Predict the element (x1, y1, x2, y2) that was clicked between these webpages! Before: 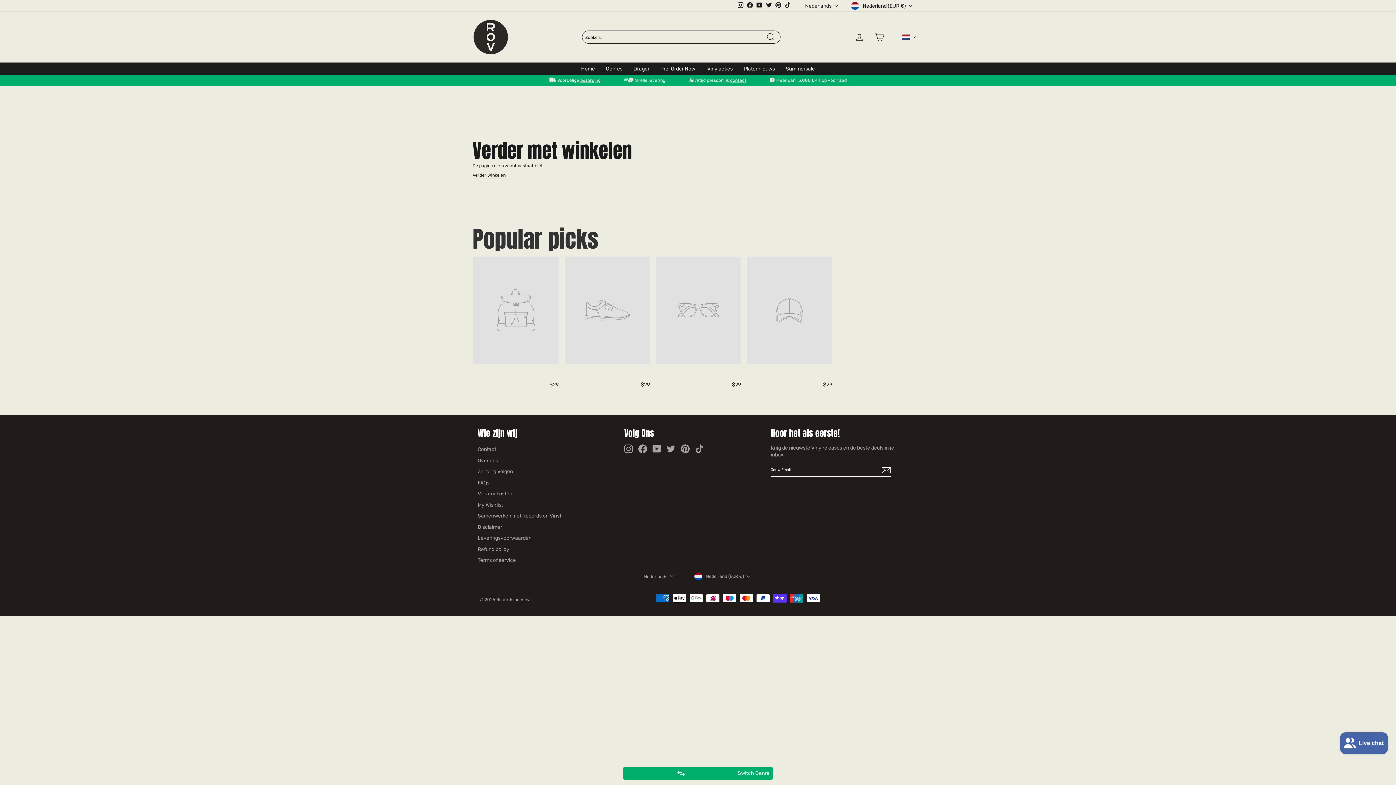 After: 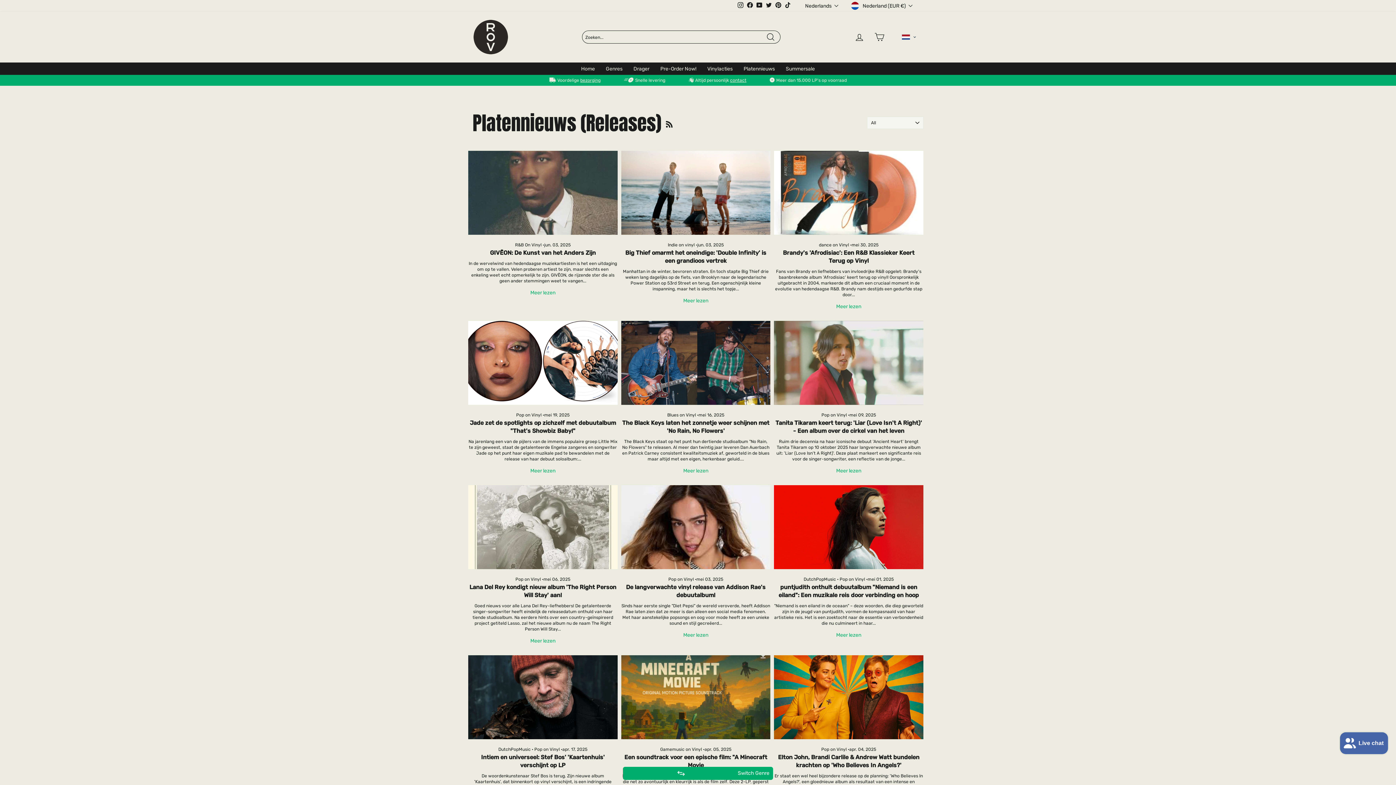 Action: label: Platennieuws bbox: (738, 62, 780, 75)